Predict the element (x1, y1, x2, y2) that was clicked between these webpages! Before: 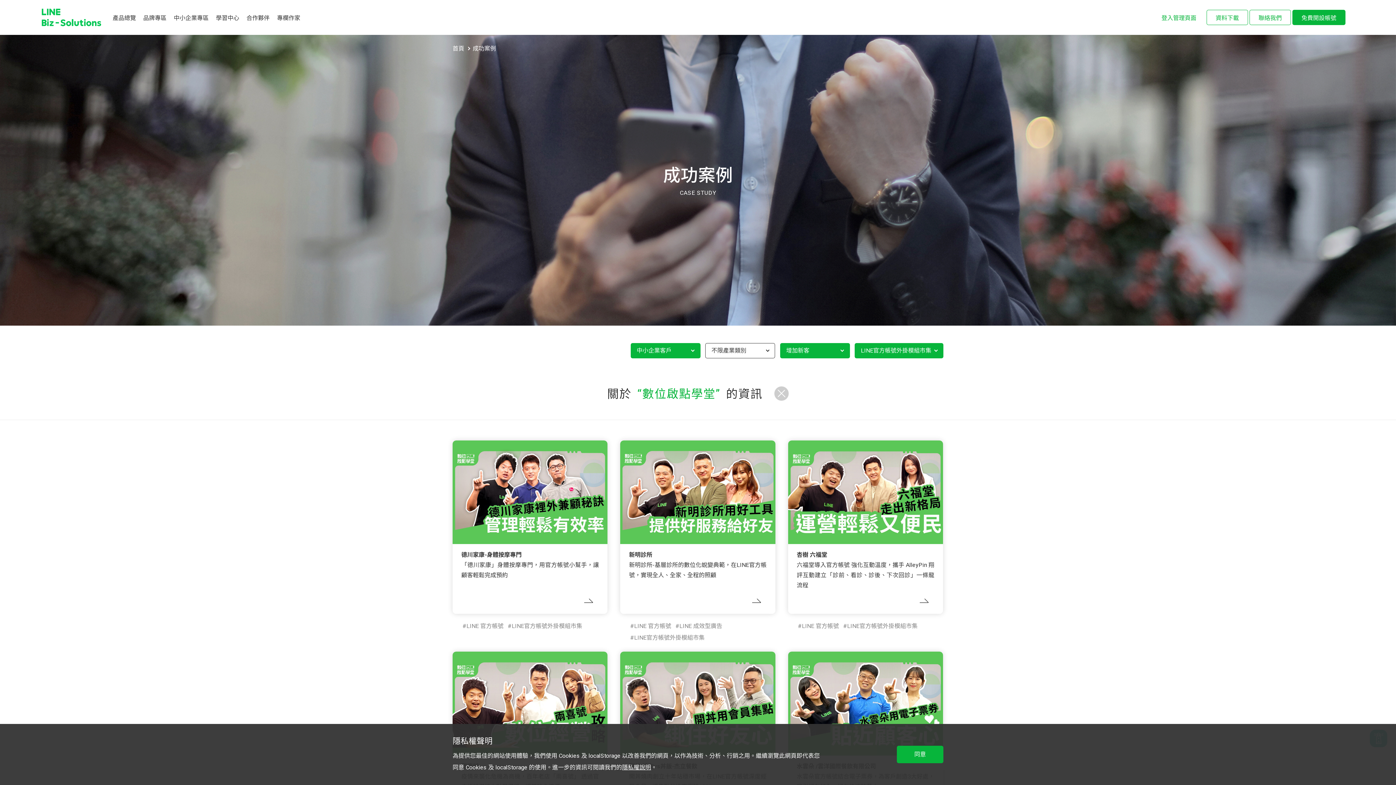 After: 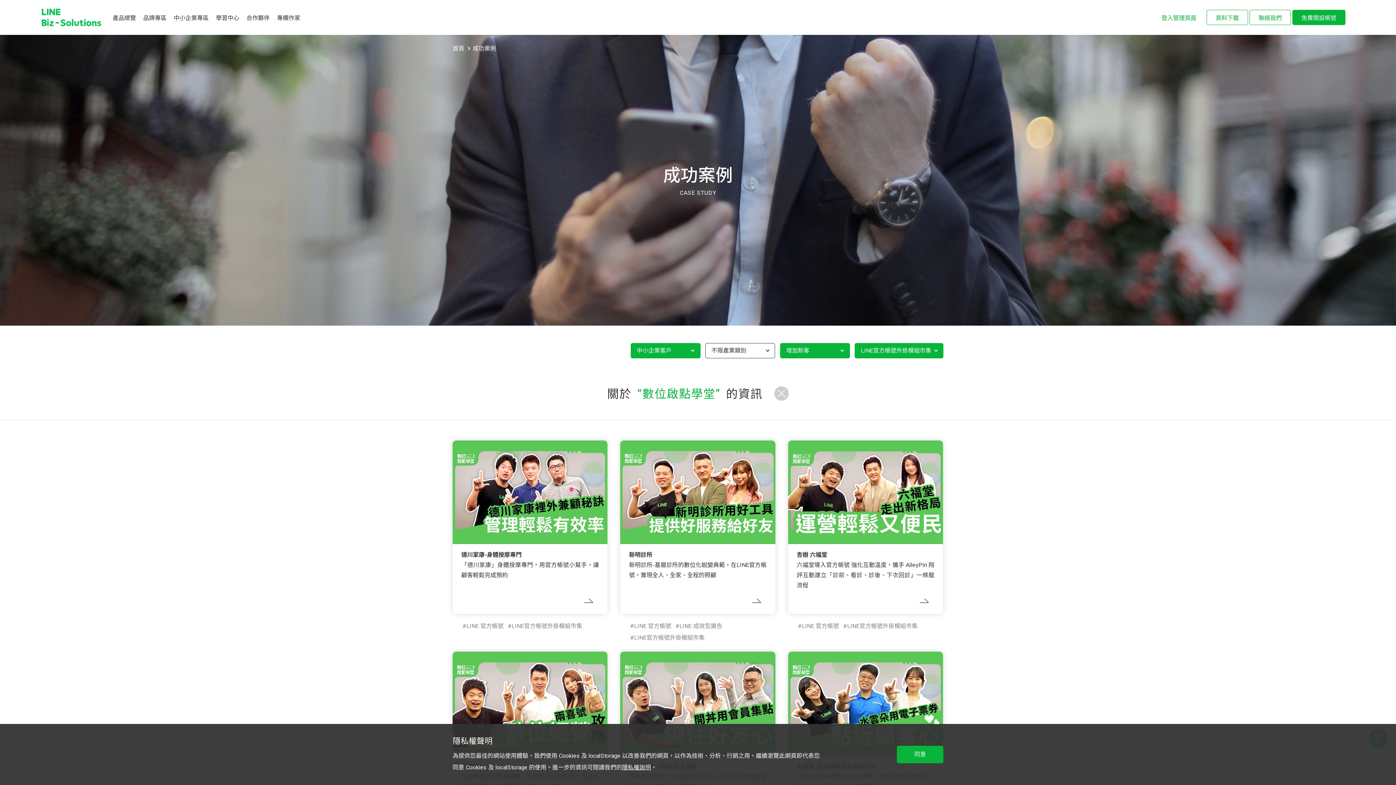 Action: label: 隱私權說明 bbox: (622, 764, 651, 771)